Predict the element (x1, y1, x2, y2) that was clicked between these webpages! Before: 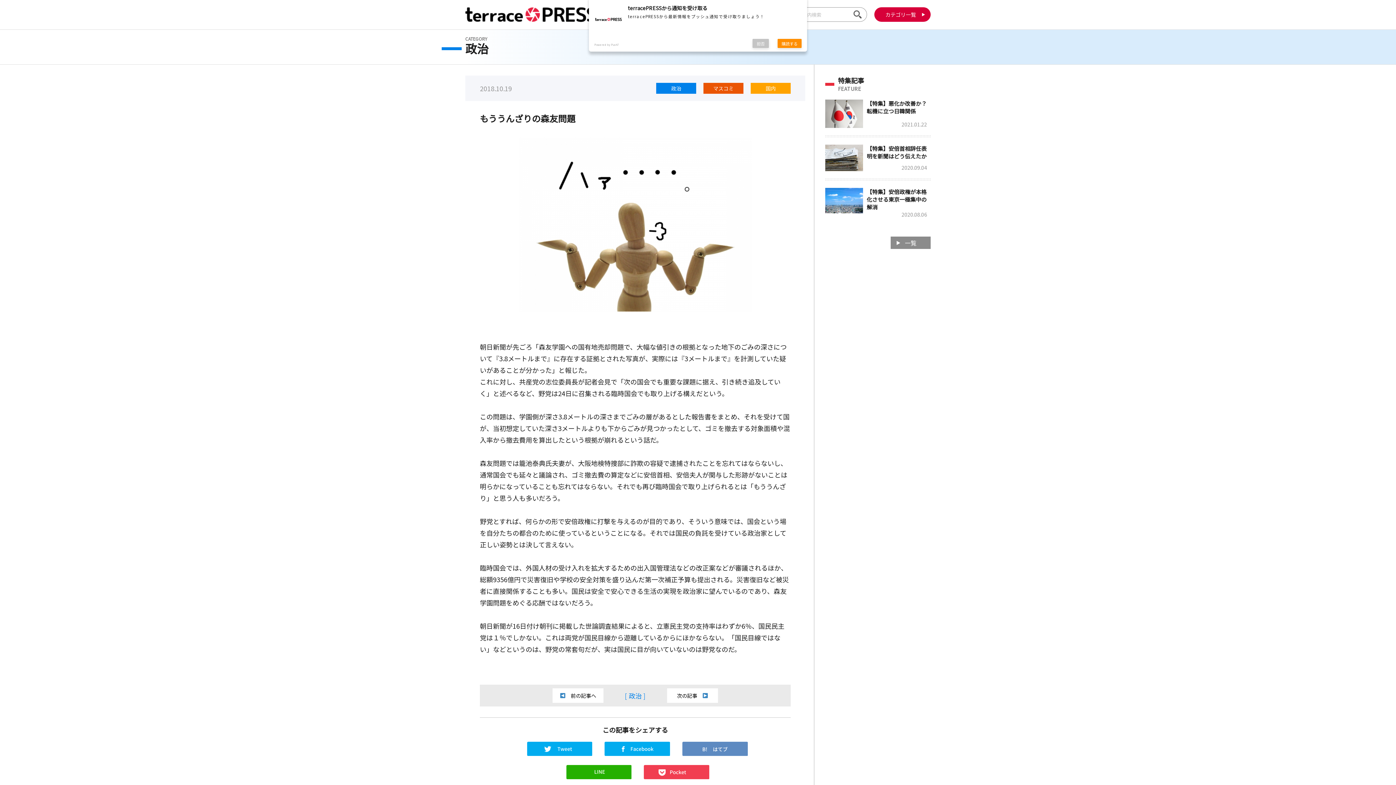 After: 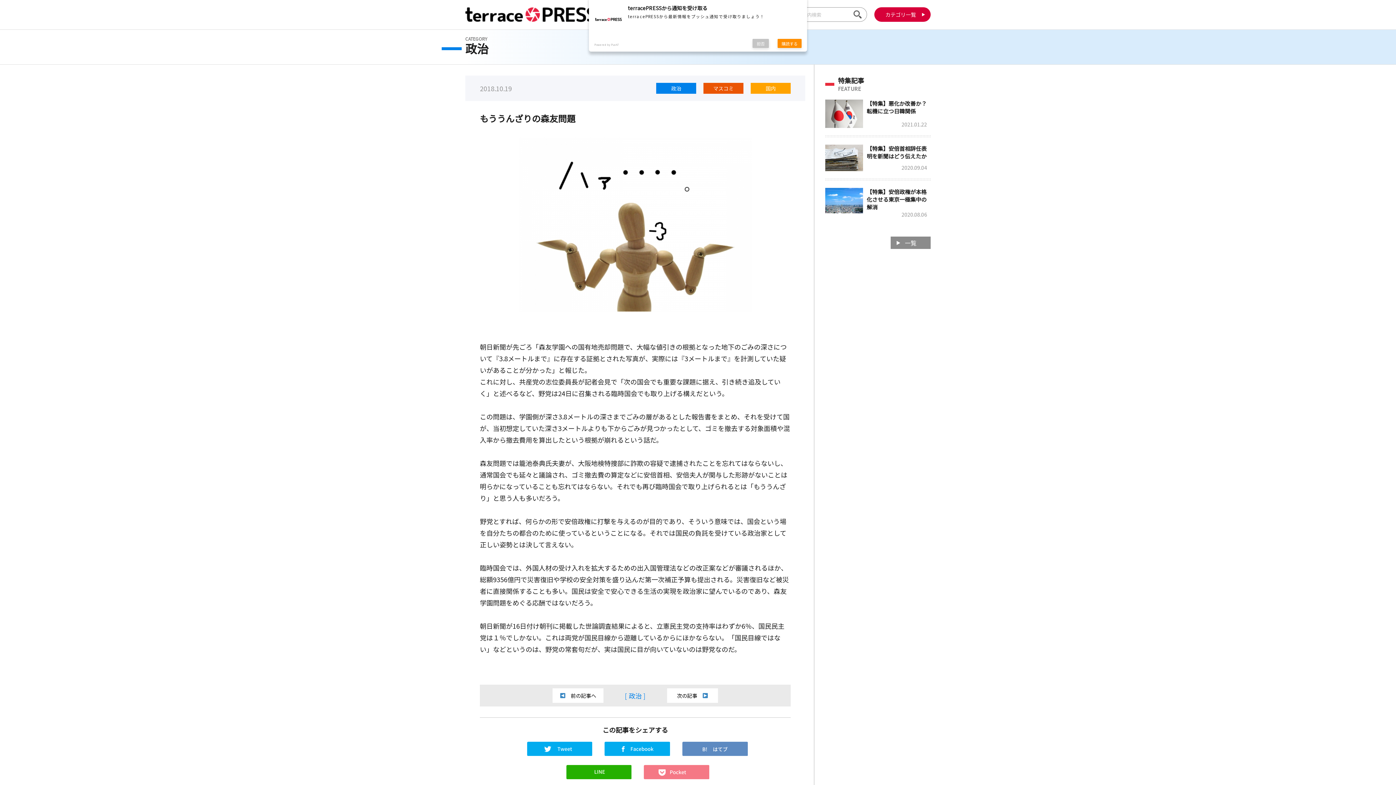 Action: bbox: (644, 765, 709, 772)